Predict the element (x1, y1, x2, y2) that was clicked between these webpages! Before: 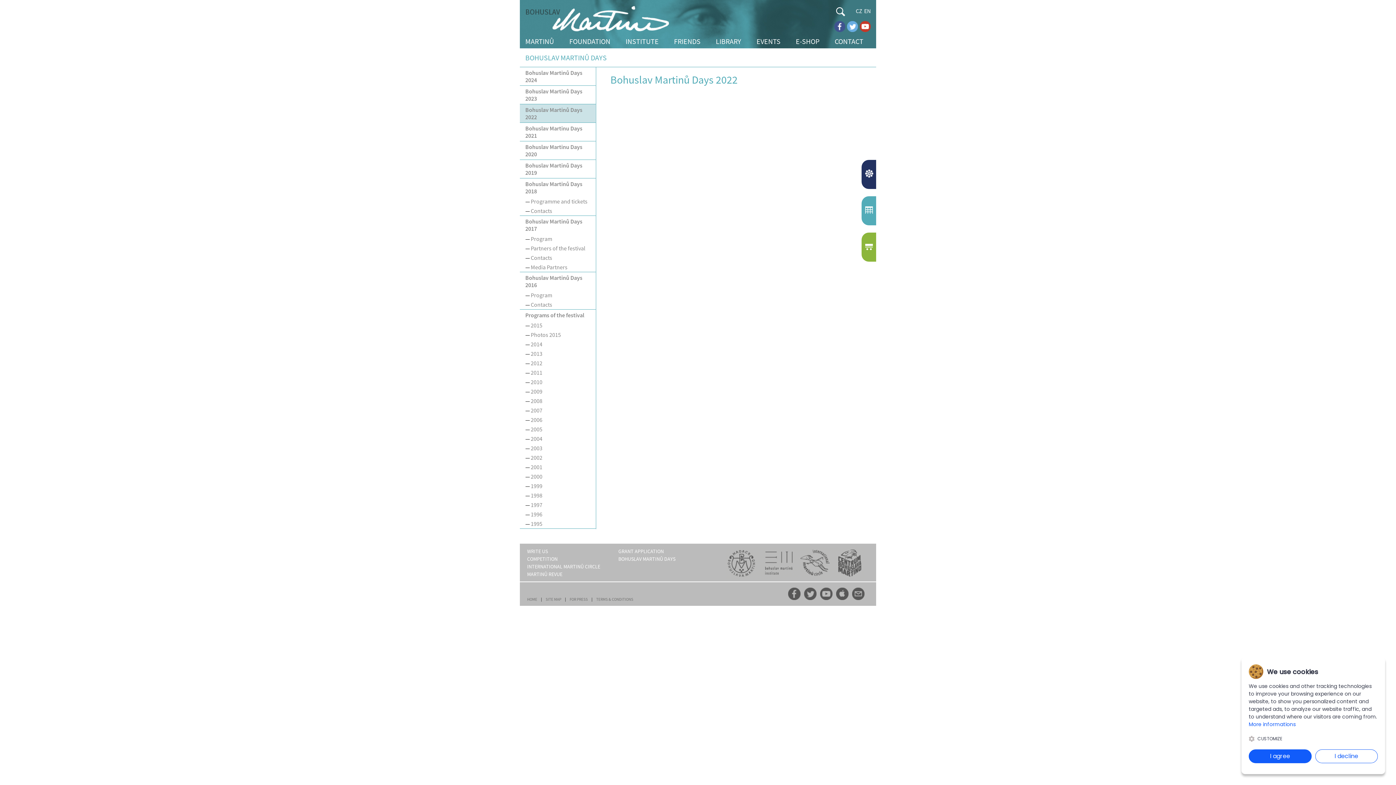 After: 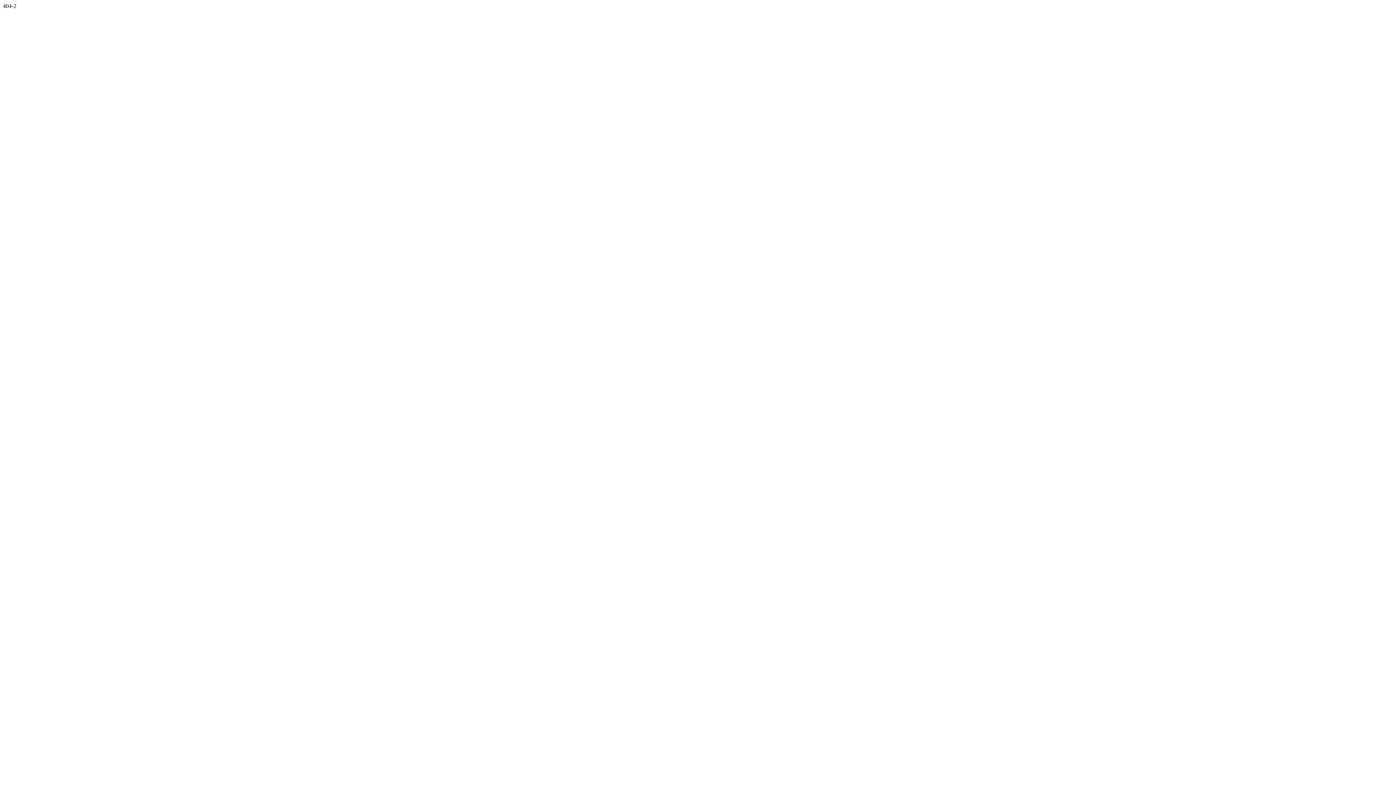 Action: bbox: (833, 547, 864, 579)